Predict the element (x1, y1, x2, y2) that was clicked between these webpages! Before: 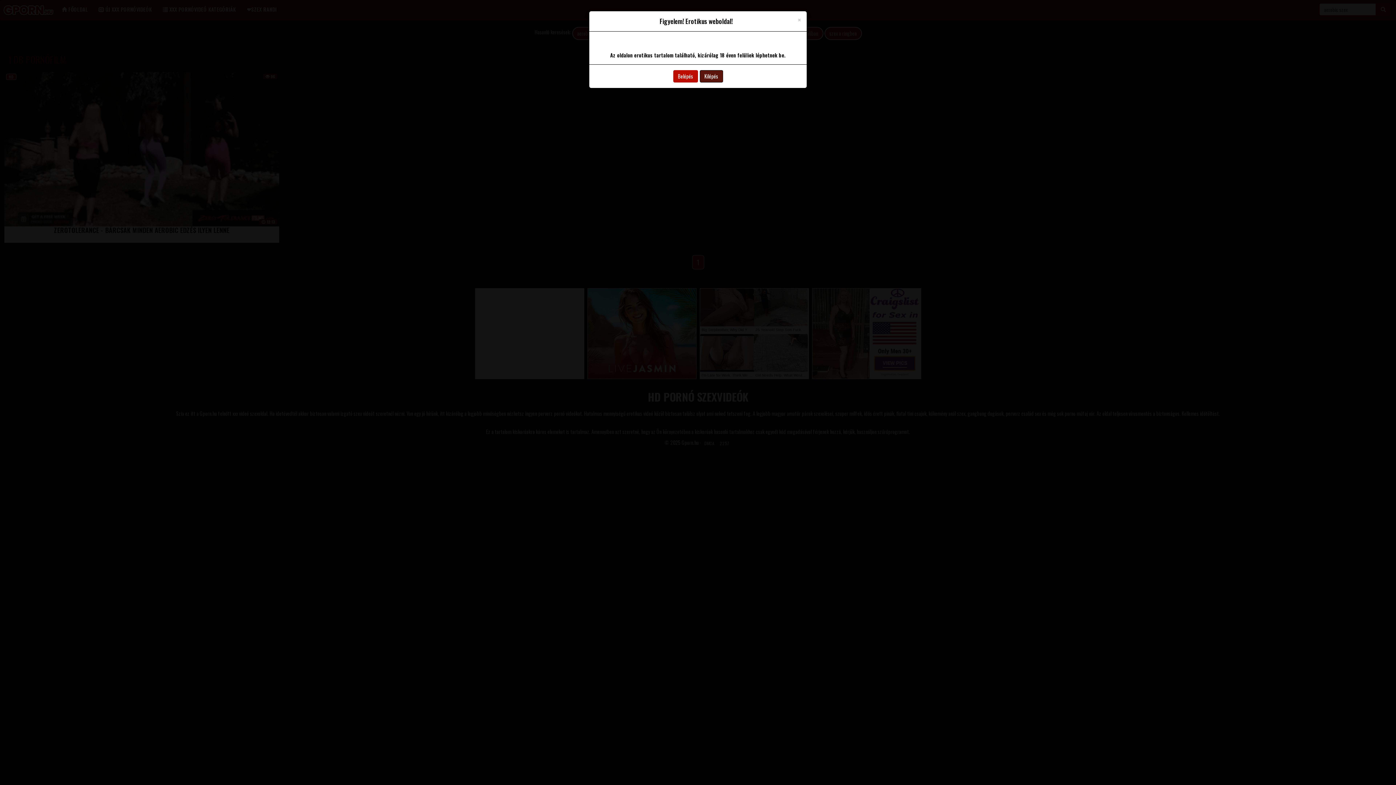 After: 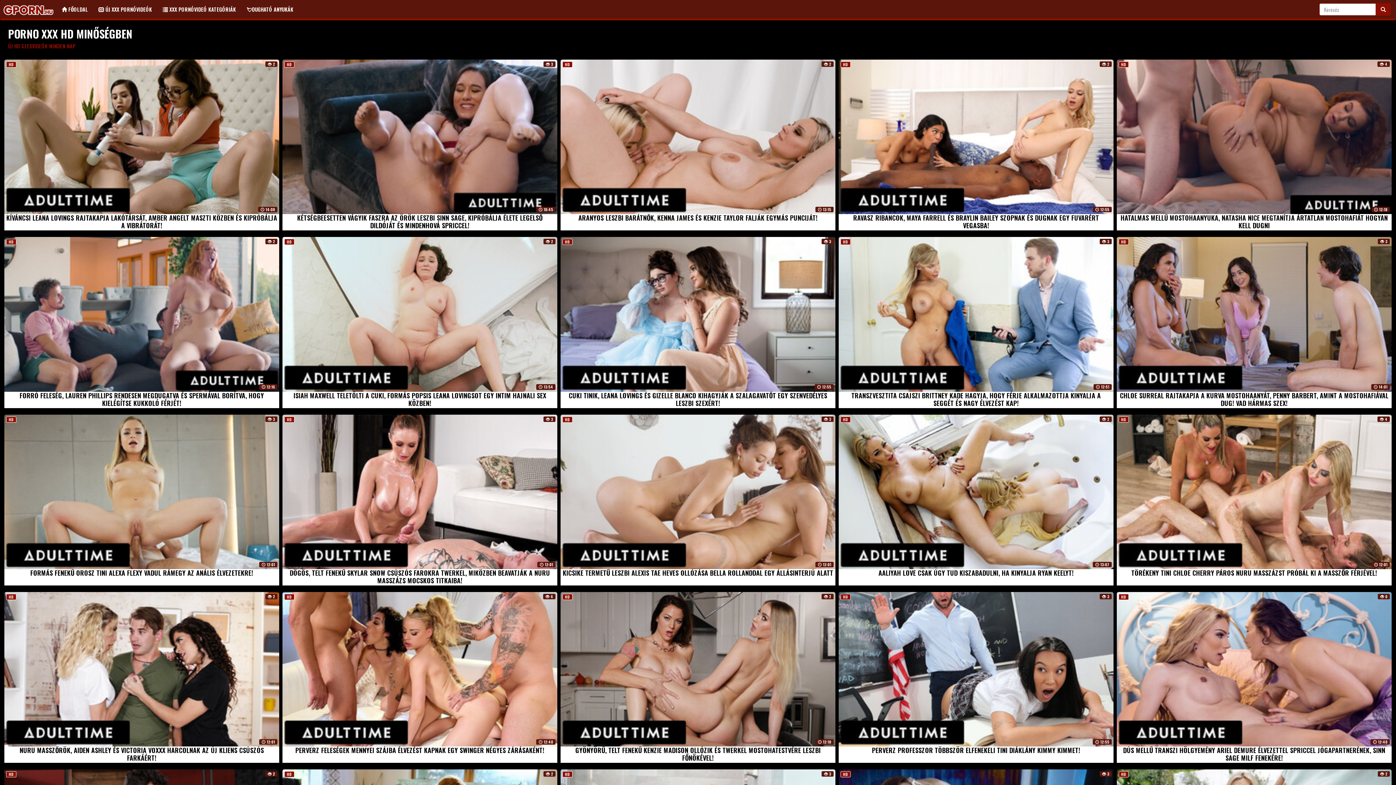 Action: label: Belépés bbox: (673, 70, 698, 82)